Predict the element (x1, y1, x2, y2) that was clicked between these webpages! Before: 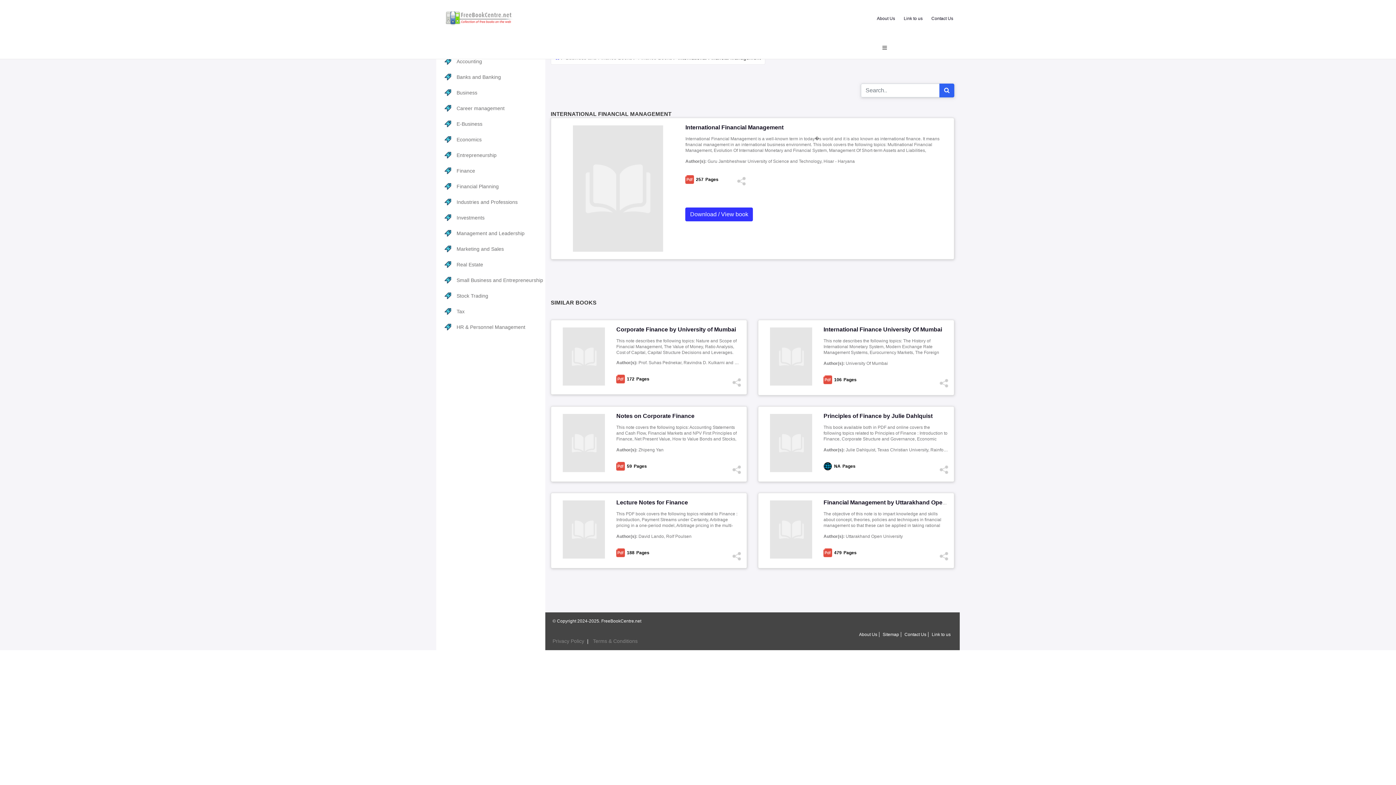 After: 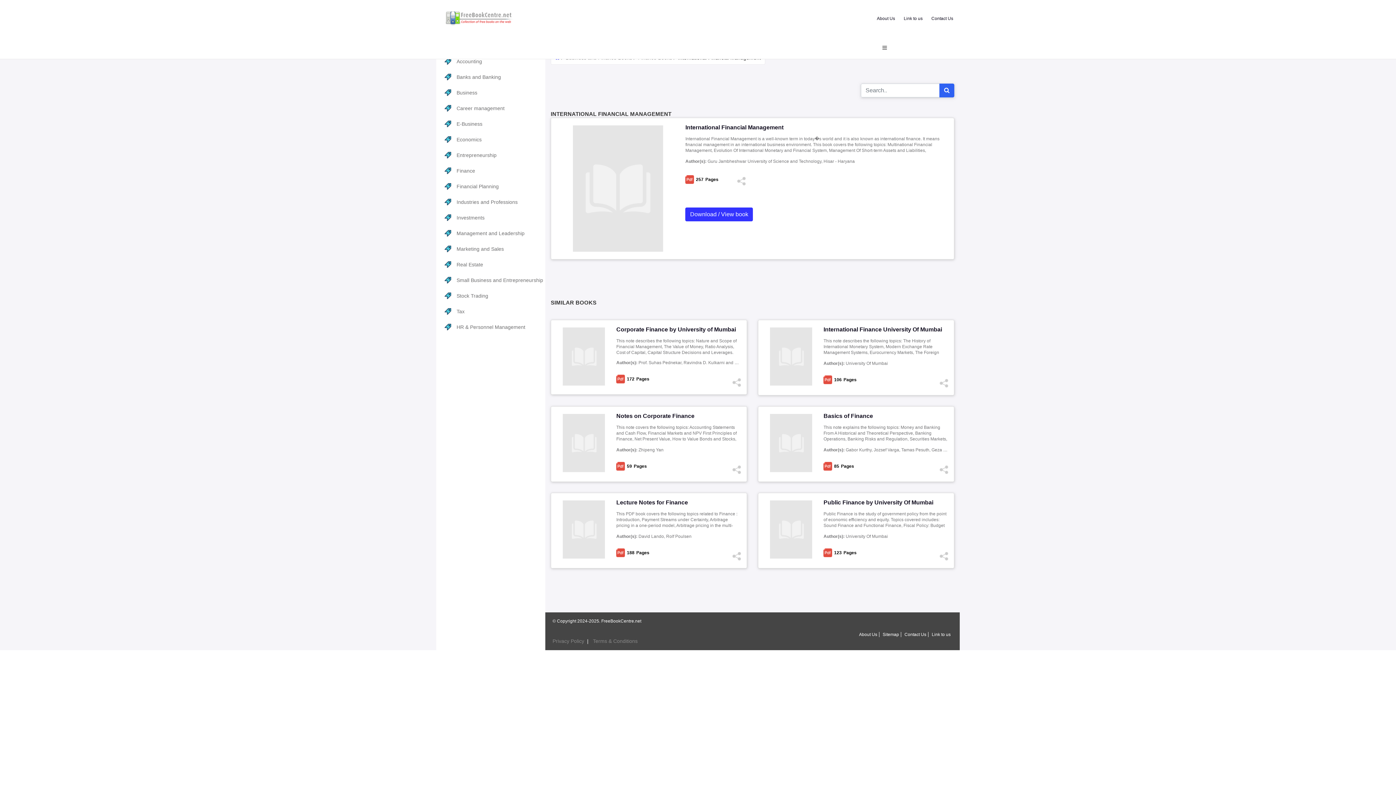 Action: bbox: (732, 464, 741, 470)